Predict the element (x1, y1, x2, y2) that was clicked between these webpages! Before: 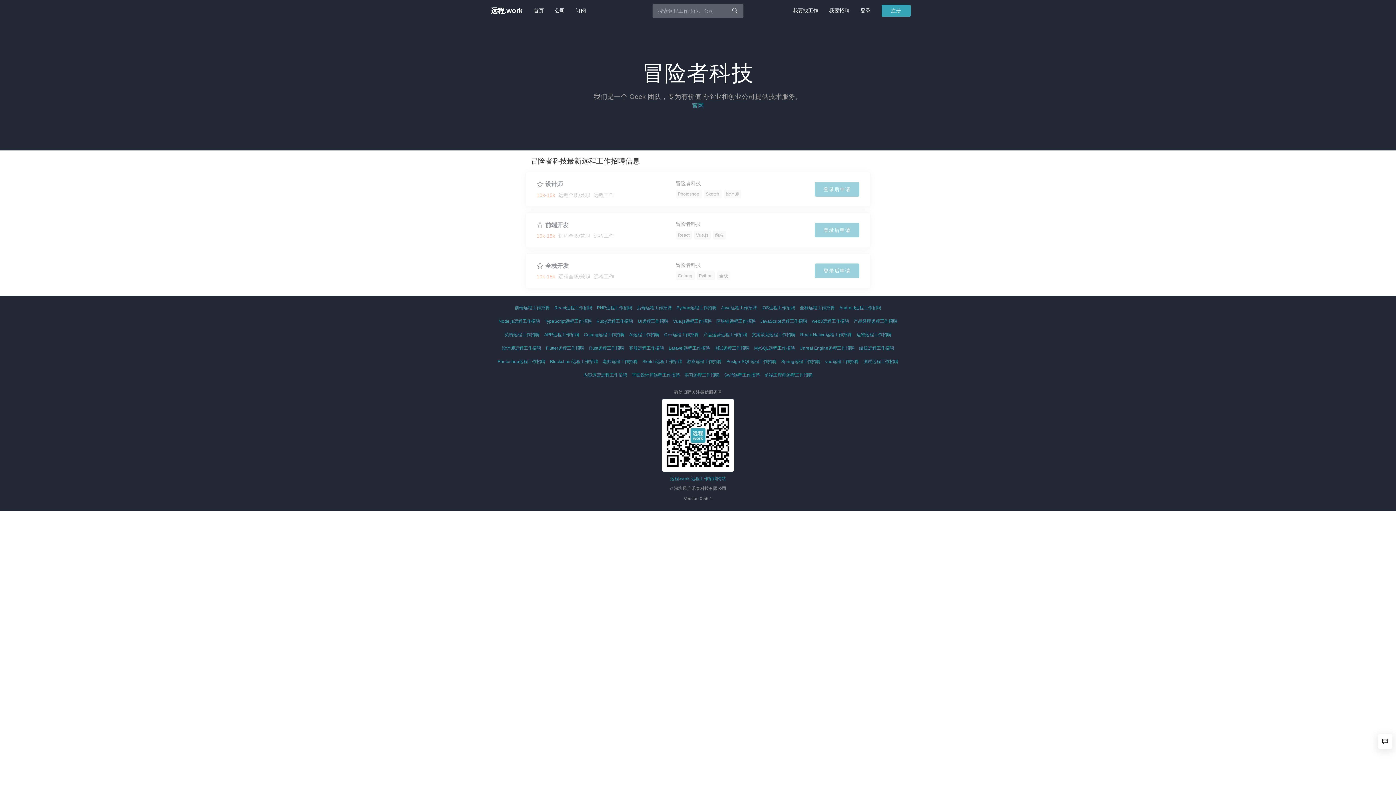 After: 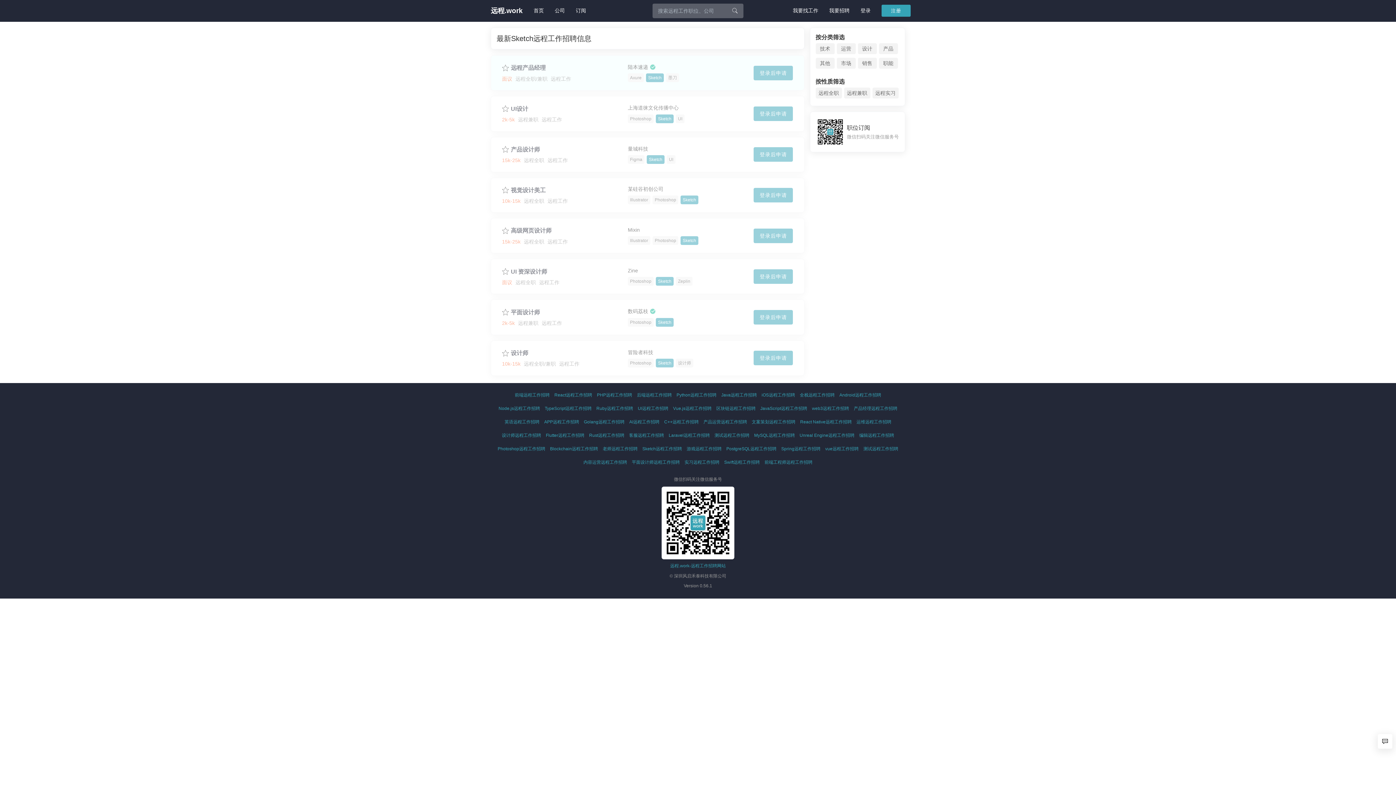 Action: bbox: (703, 189, 721, 198) label: Sketch